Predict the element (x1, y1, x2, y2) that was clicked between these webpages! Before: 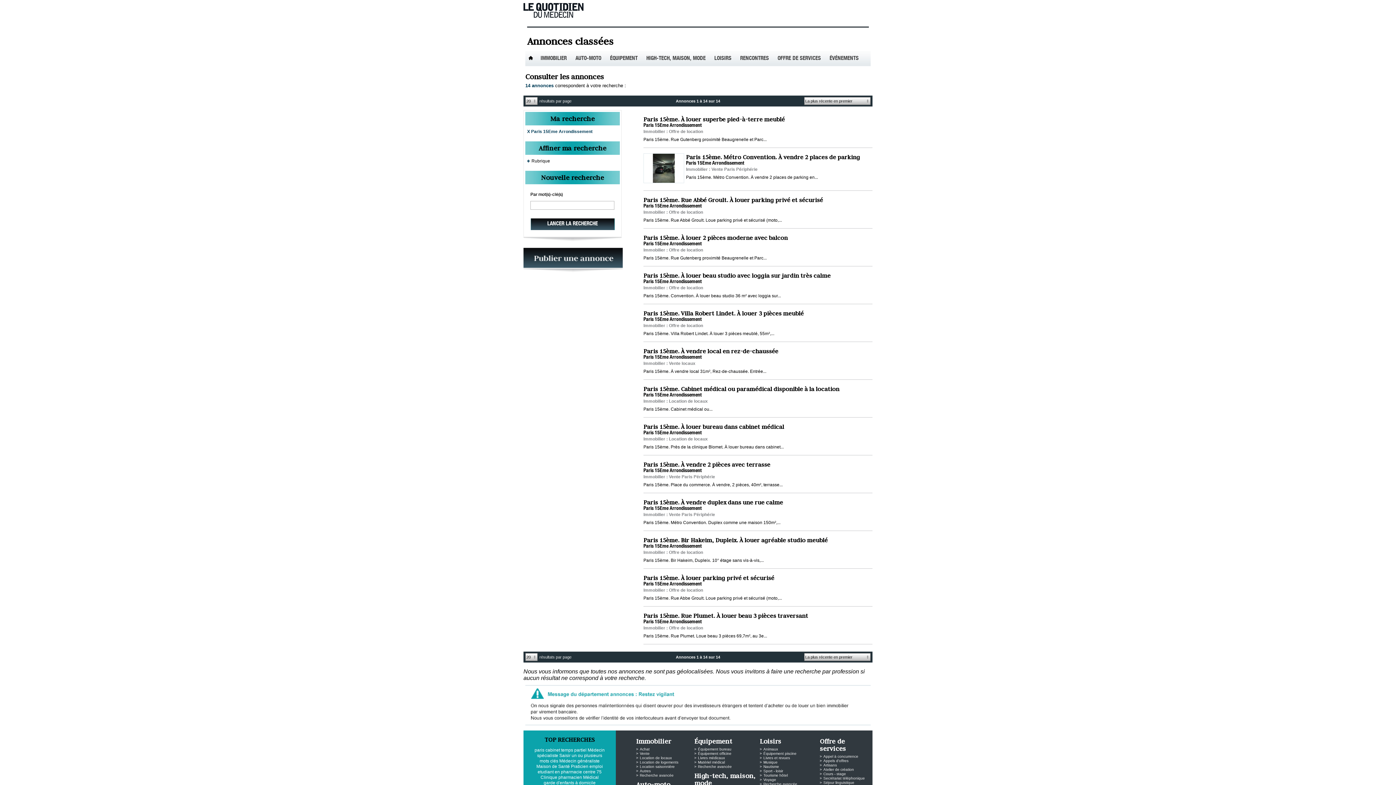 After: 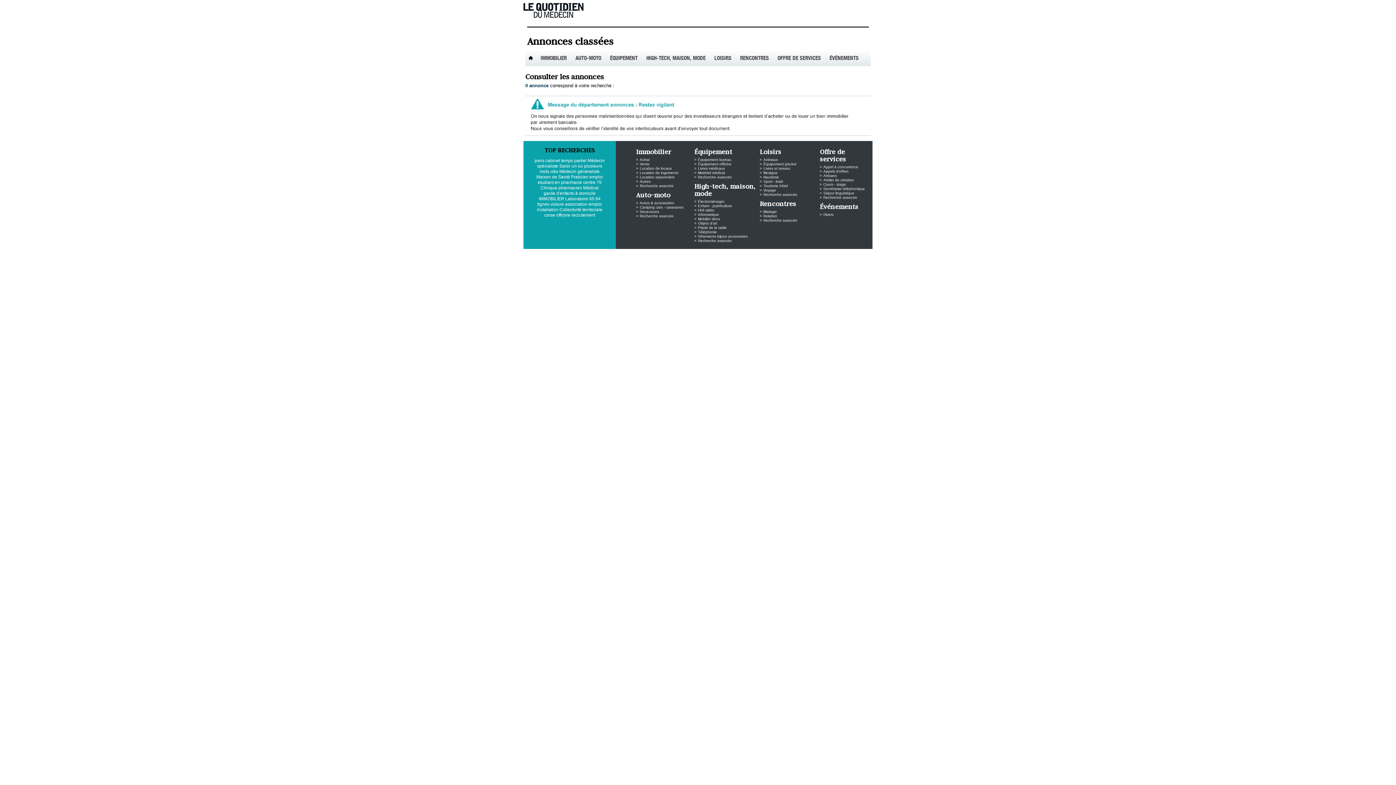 Action: label: Équipement piscine bbox: (763, 752, 796, 756)